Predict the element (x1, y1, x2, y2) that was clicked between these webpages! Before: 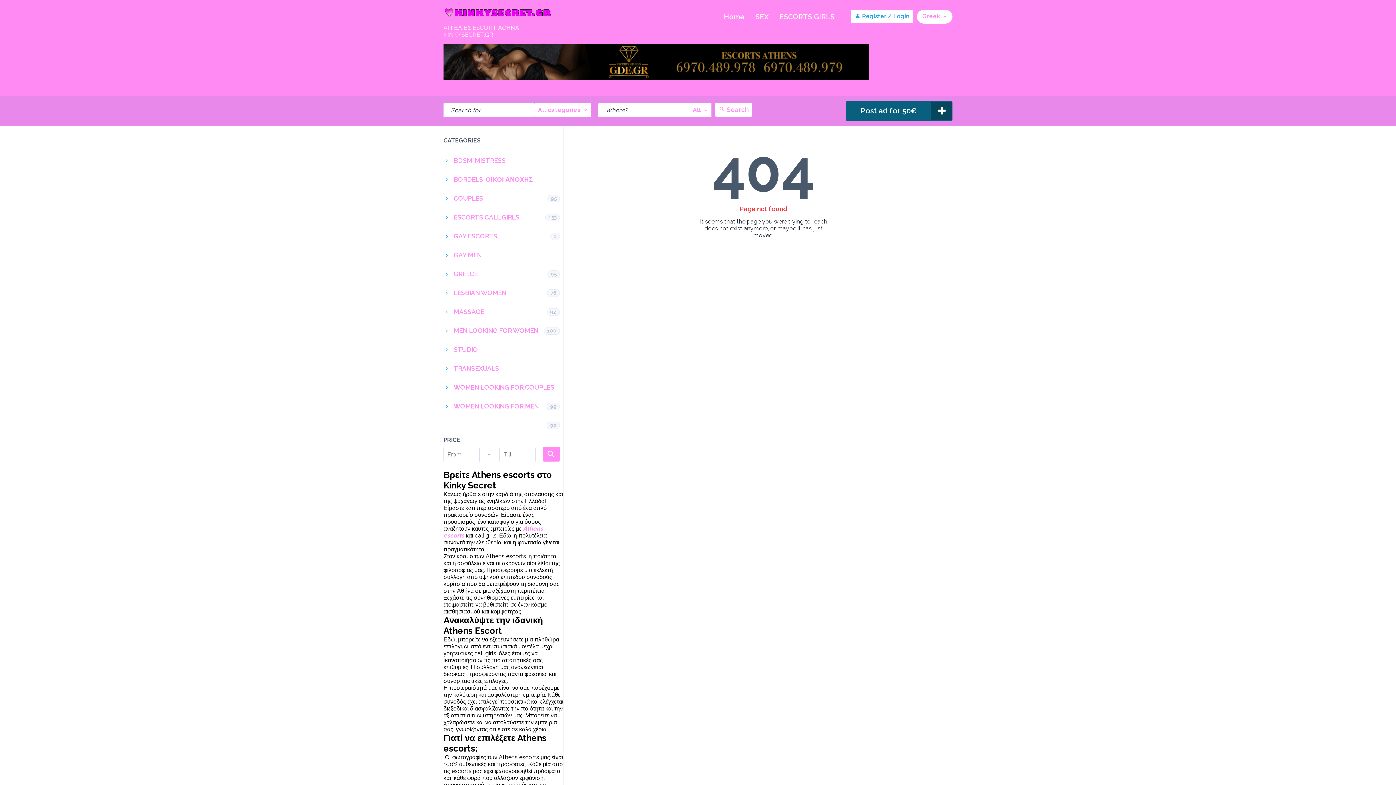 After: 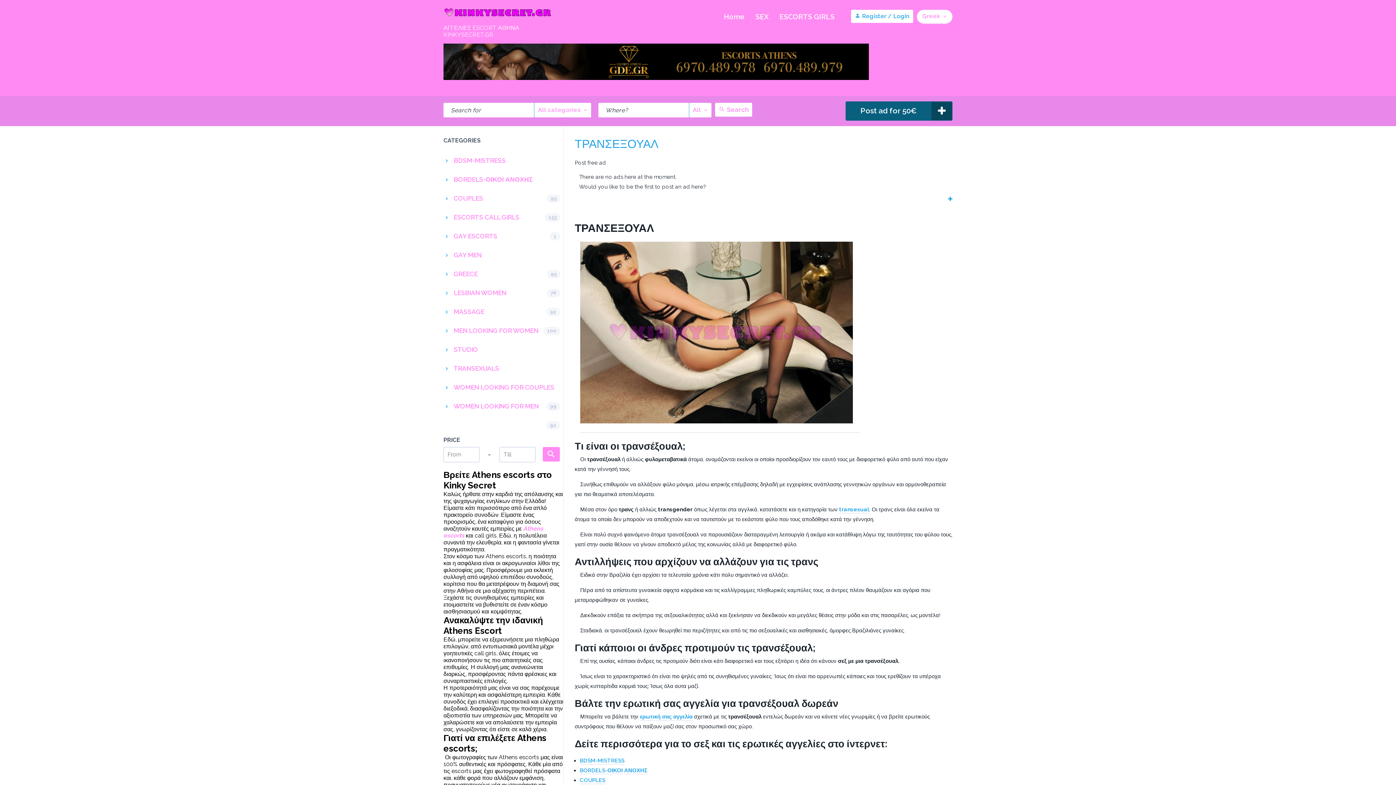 Action: label: TRANSEXUALS bbox: (443, 359, 563, 378)